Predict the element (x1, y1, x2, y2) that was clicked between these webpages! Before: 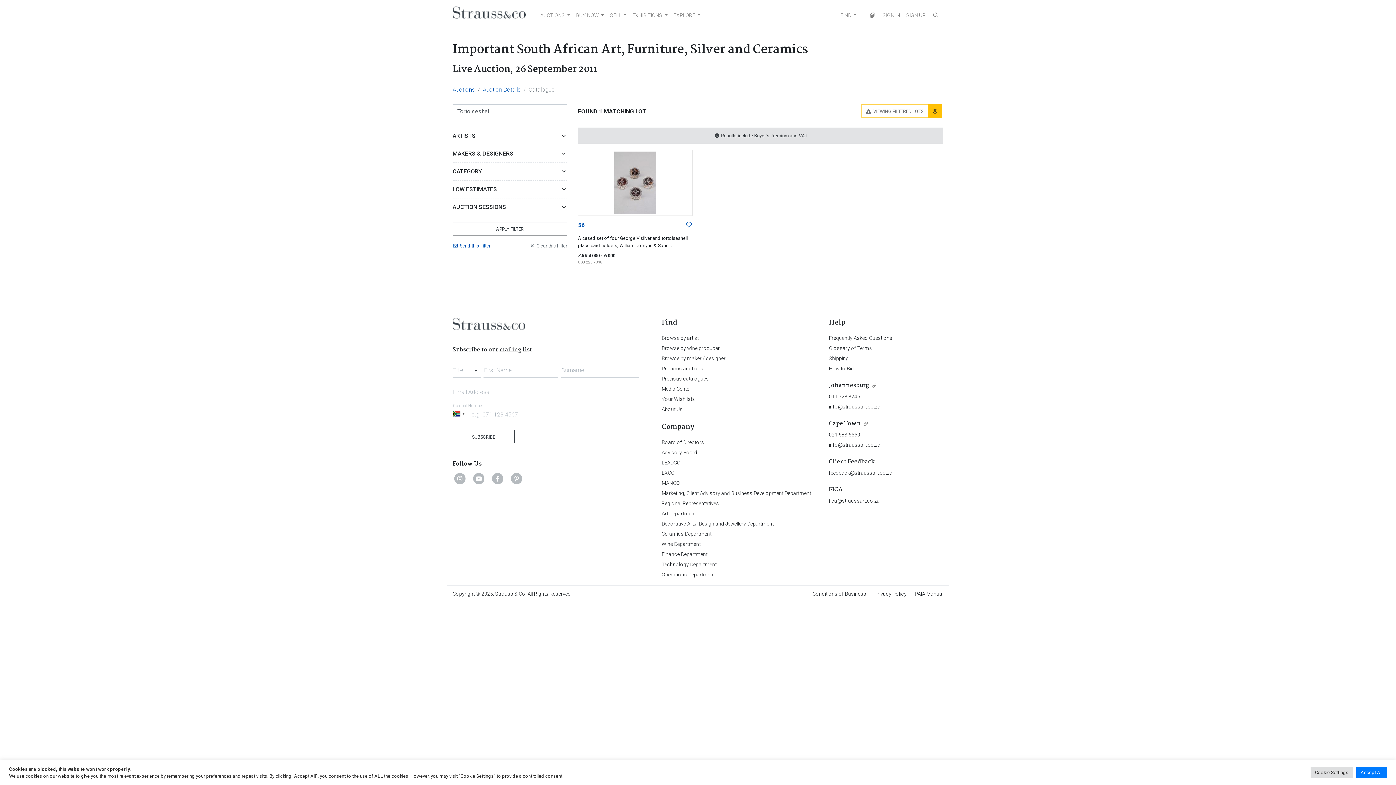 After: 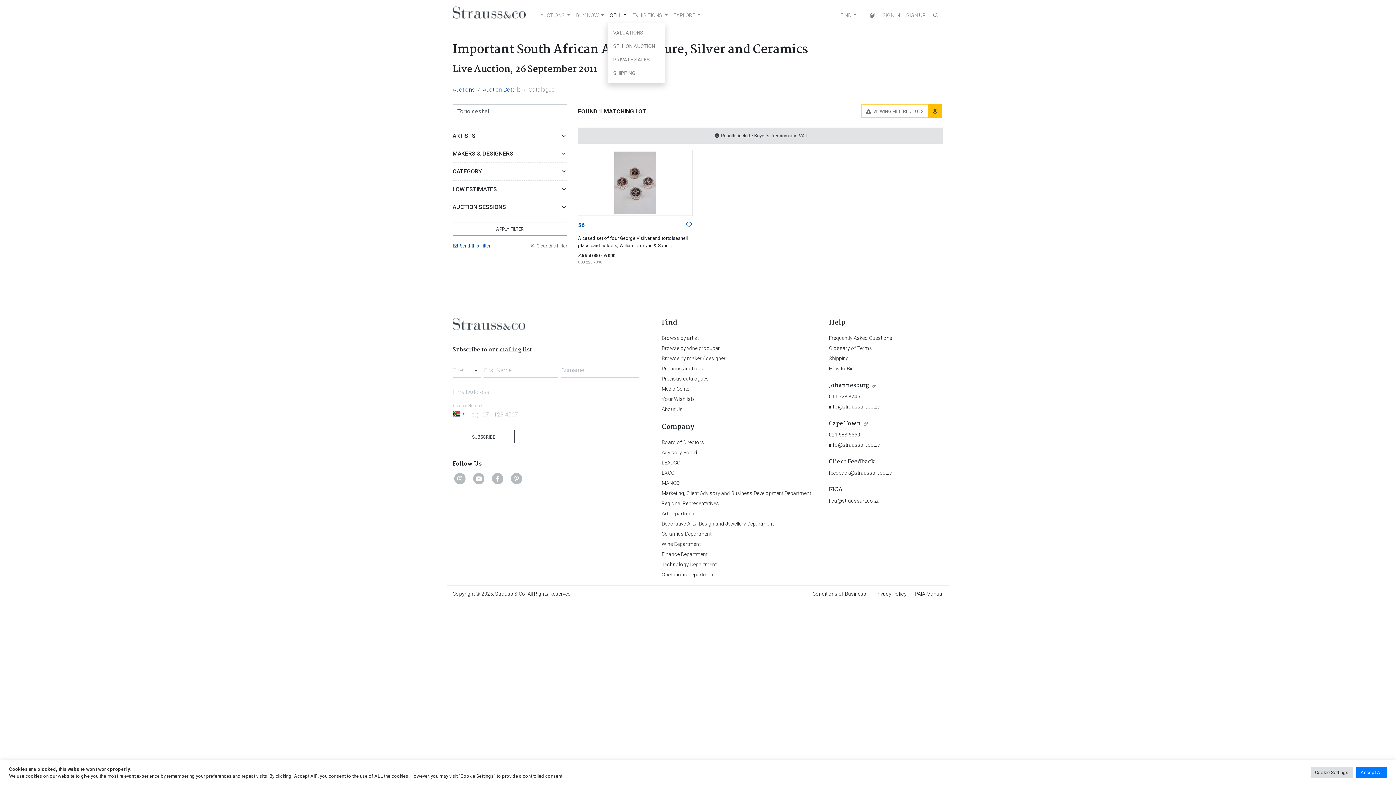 Action: bbox: (607, 8, 629, 22) label: SELL